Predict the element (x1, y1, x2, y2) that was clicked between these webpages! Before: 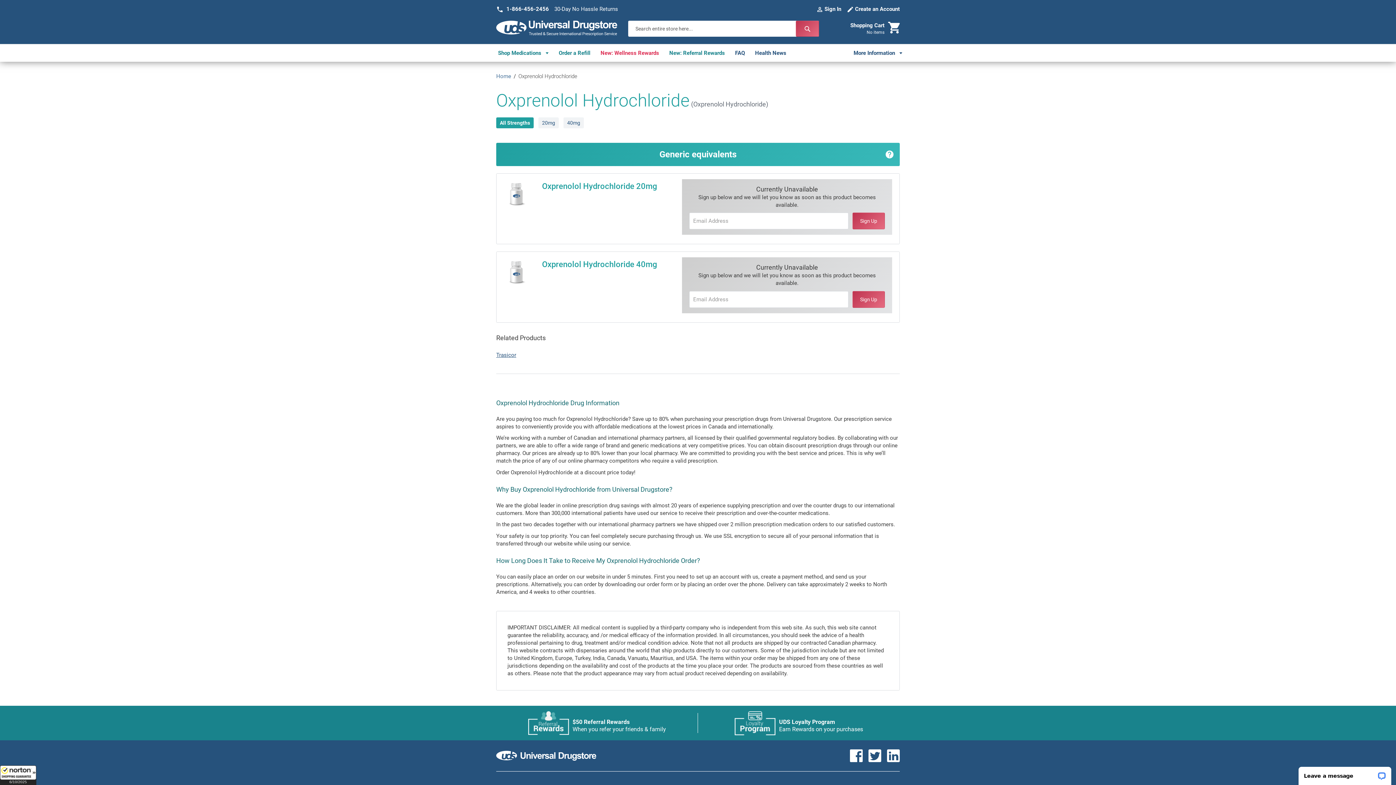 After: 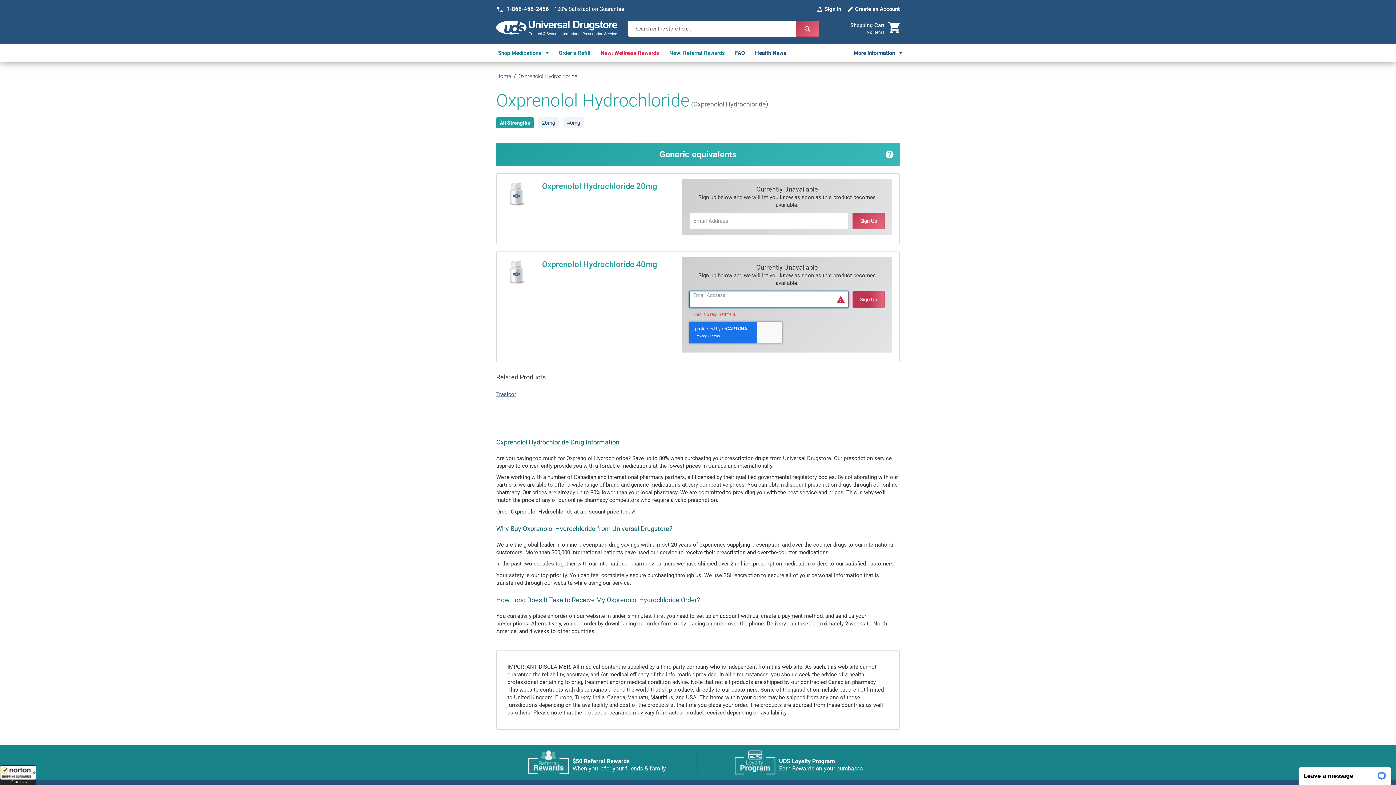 Action: bbox: (852, 283, 885, 300) label: Sign Up